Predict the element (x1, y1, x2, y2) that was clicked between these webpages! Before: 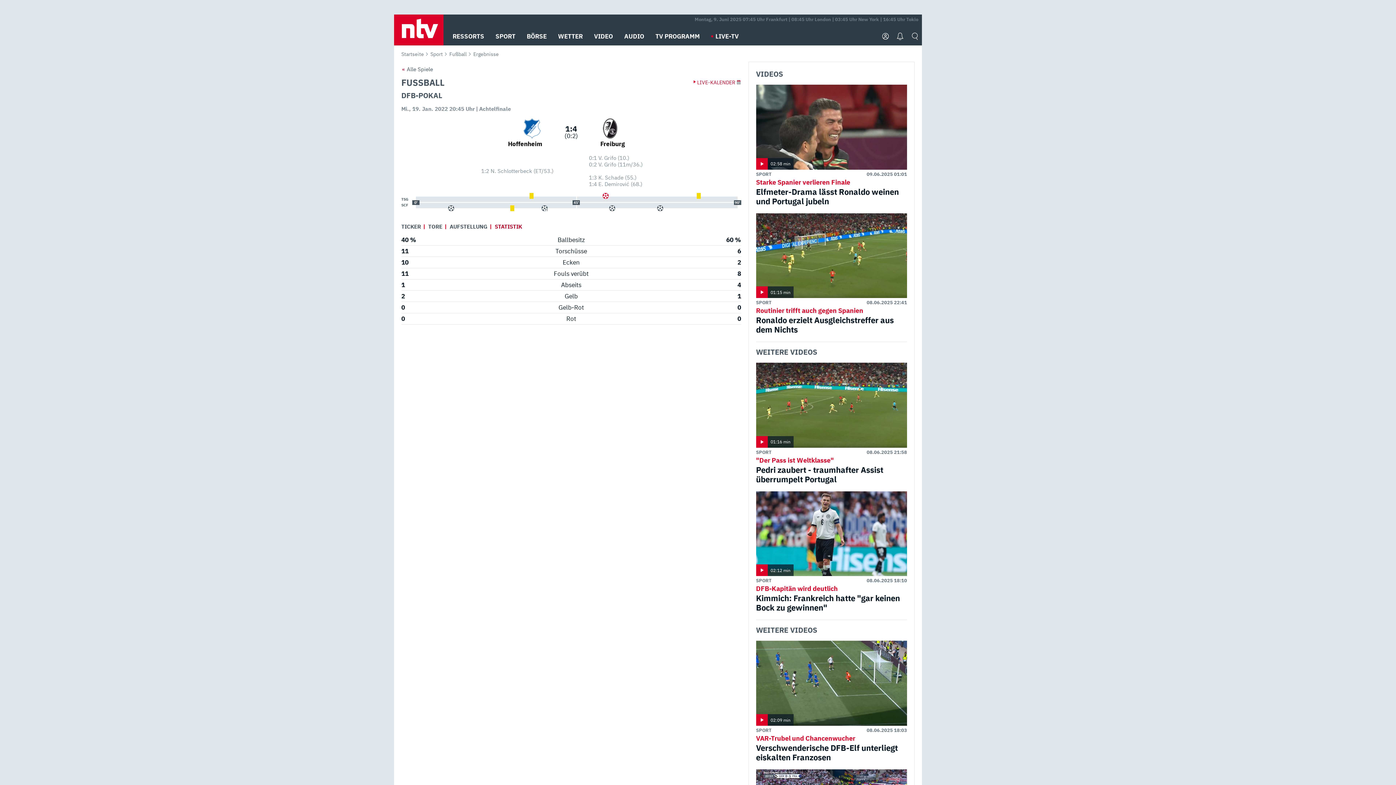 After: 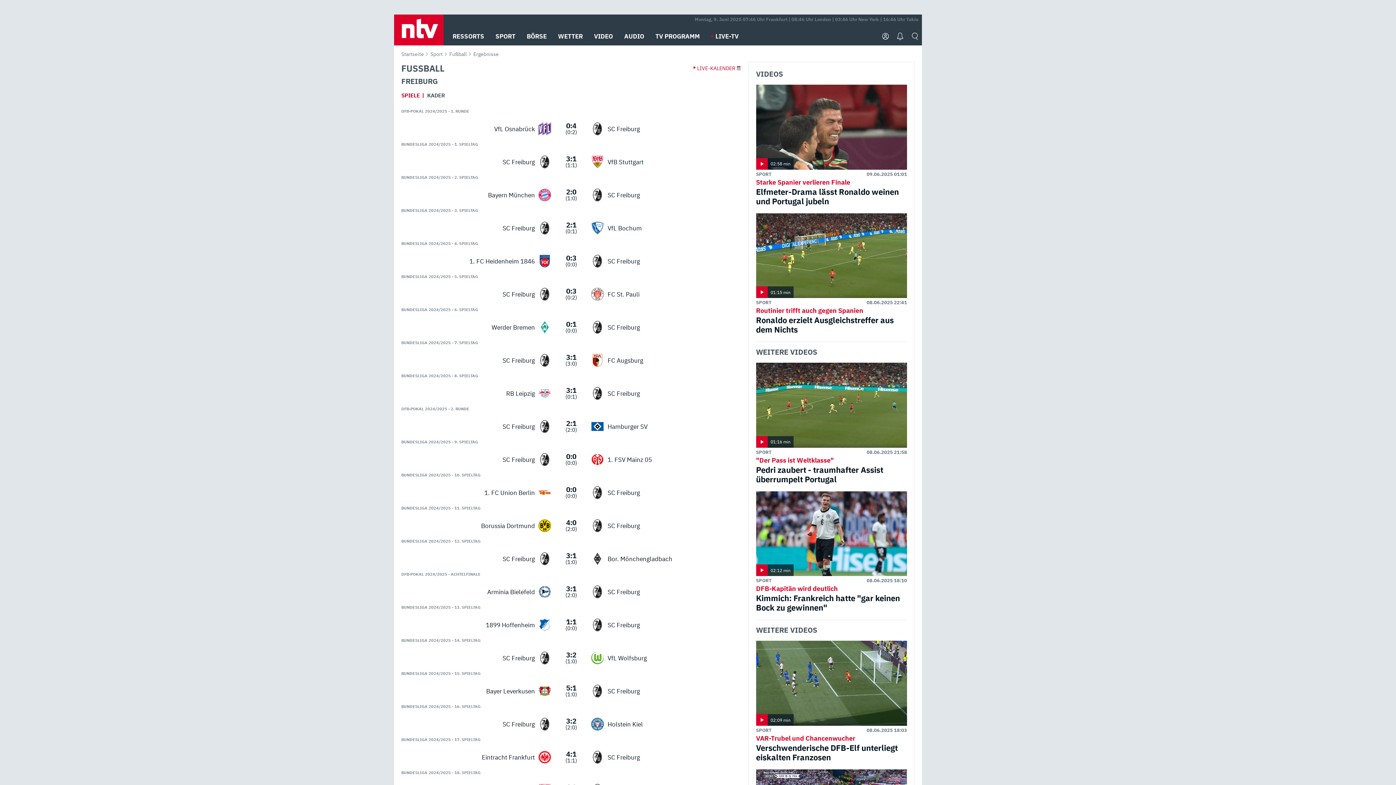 Action: label: Freiburg bbox: (600, 140, 624, 148)